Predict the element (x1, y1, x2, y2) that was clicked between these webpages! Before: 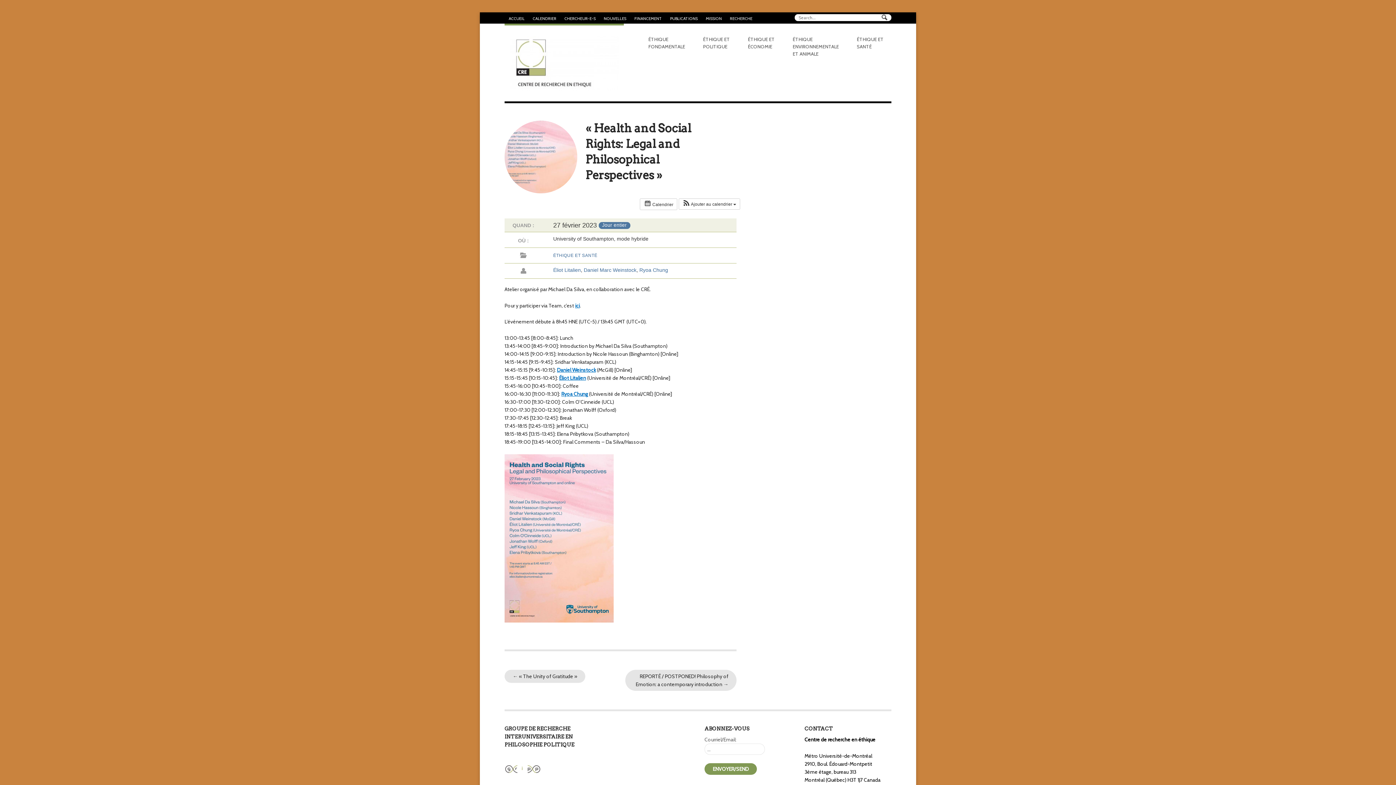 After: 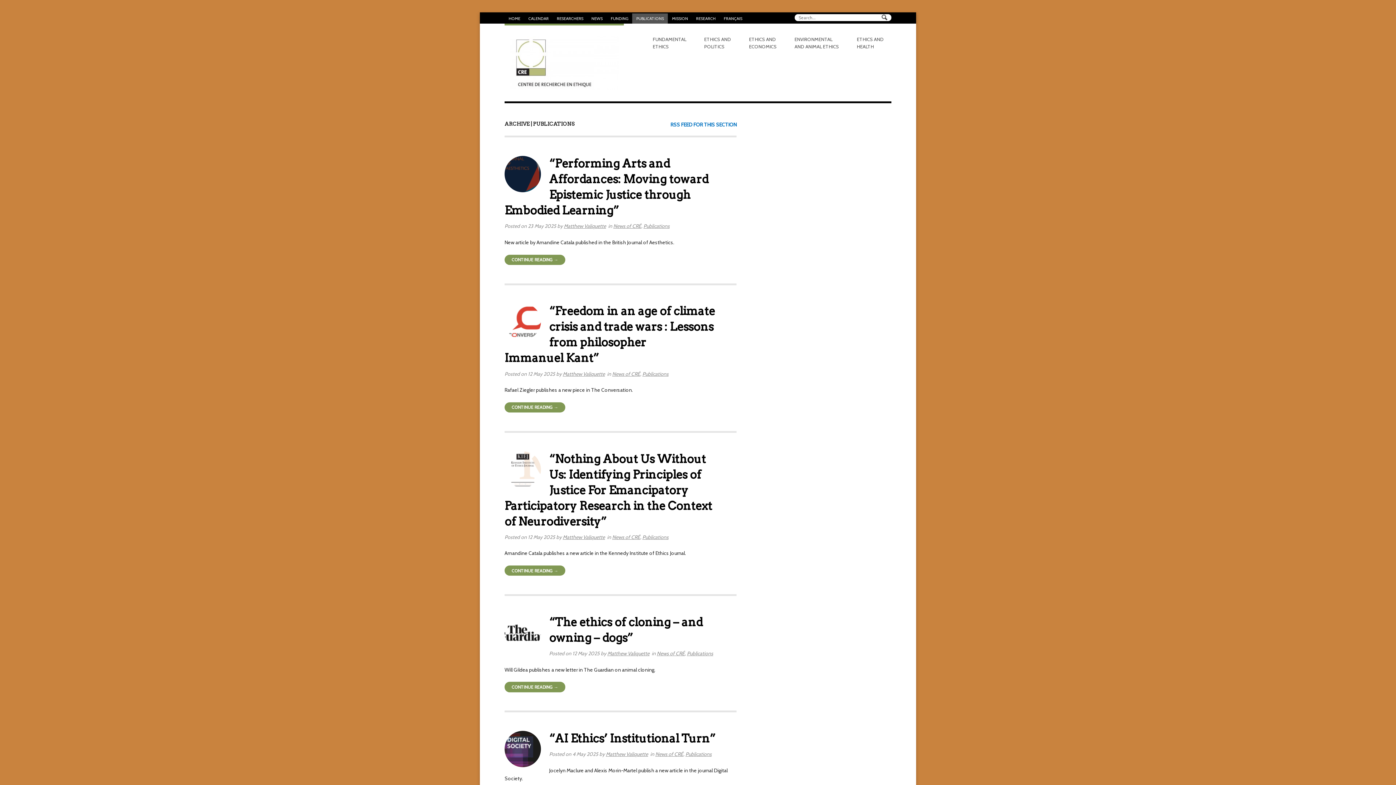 Action: bbox: (666, 13, 701, 23) label: PUBLICATIONS